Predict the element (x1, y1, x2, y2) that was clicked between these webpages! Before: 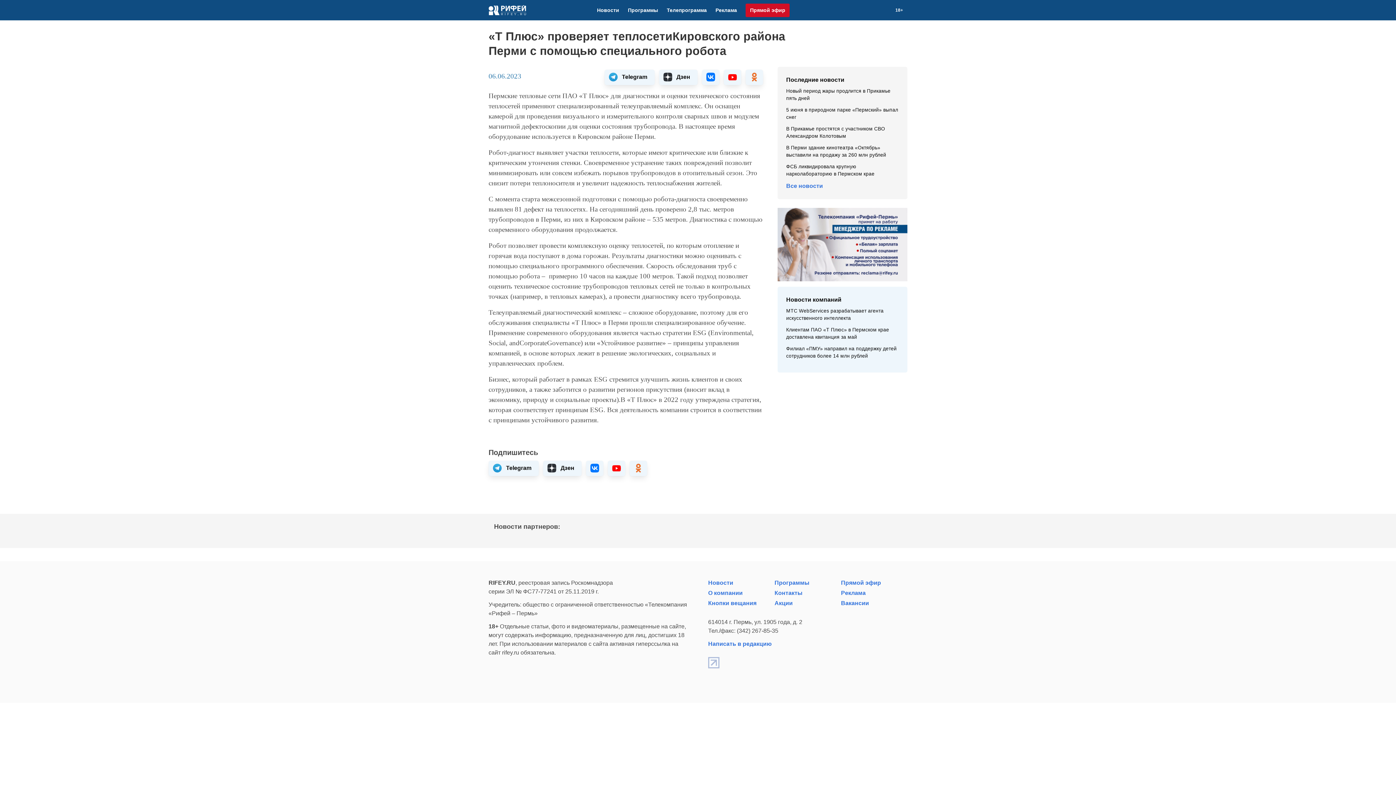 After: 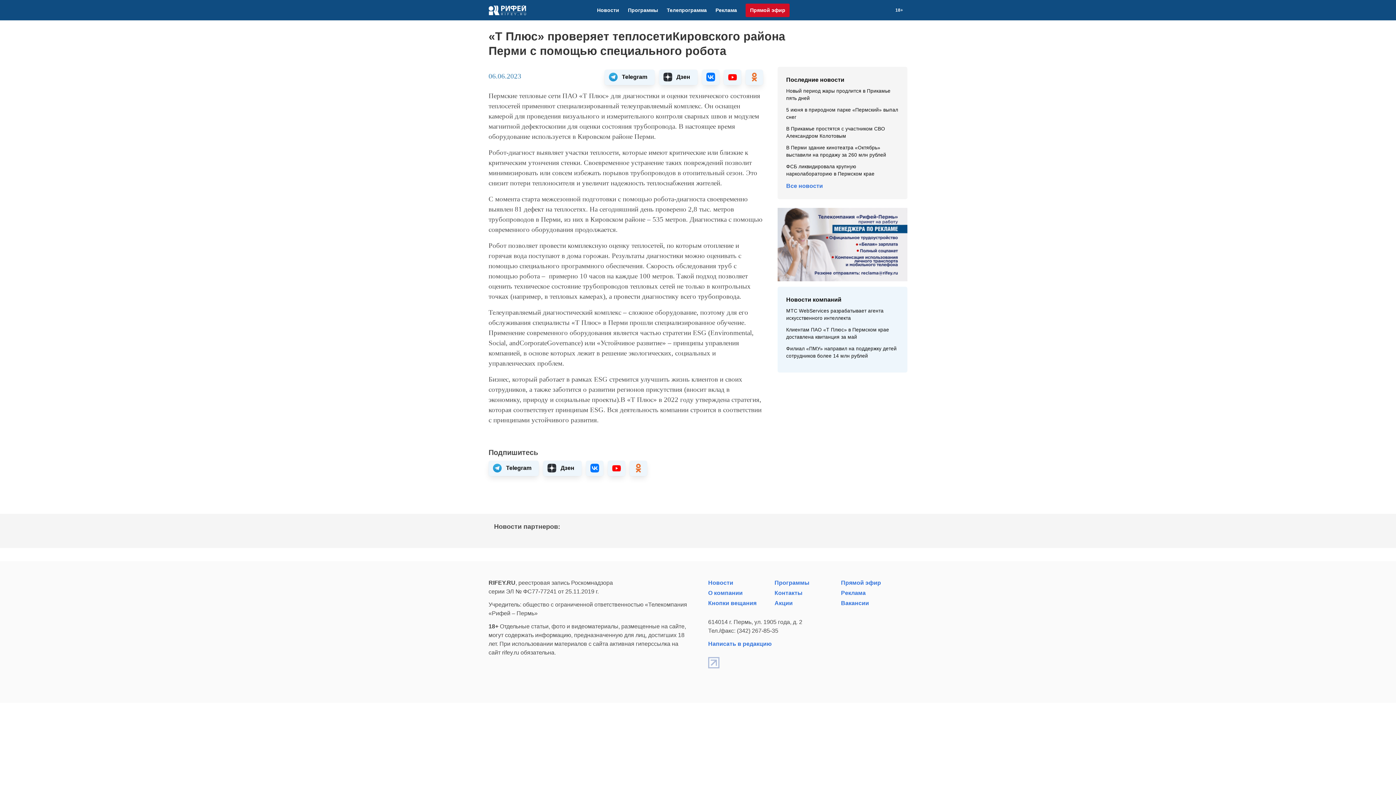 Action: bbox: (777, 276, 907, 282)